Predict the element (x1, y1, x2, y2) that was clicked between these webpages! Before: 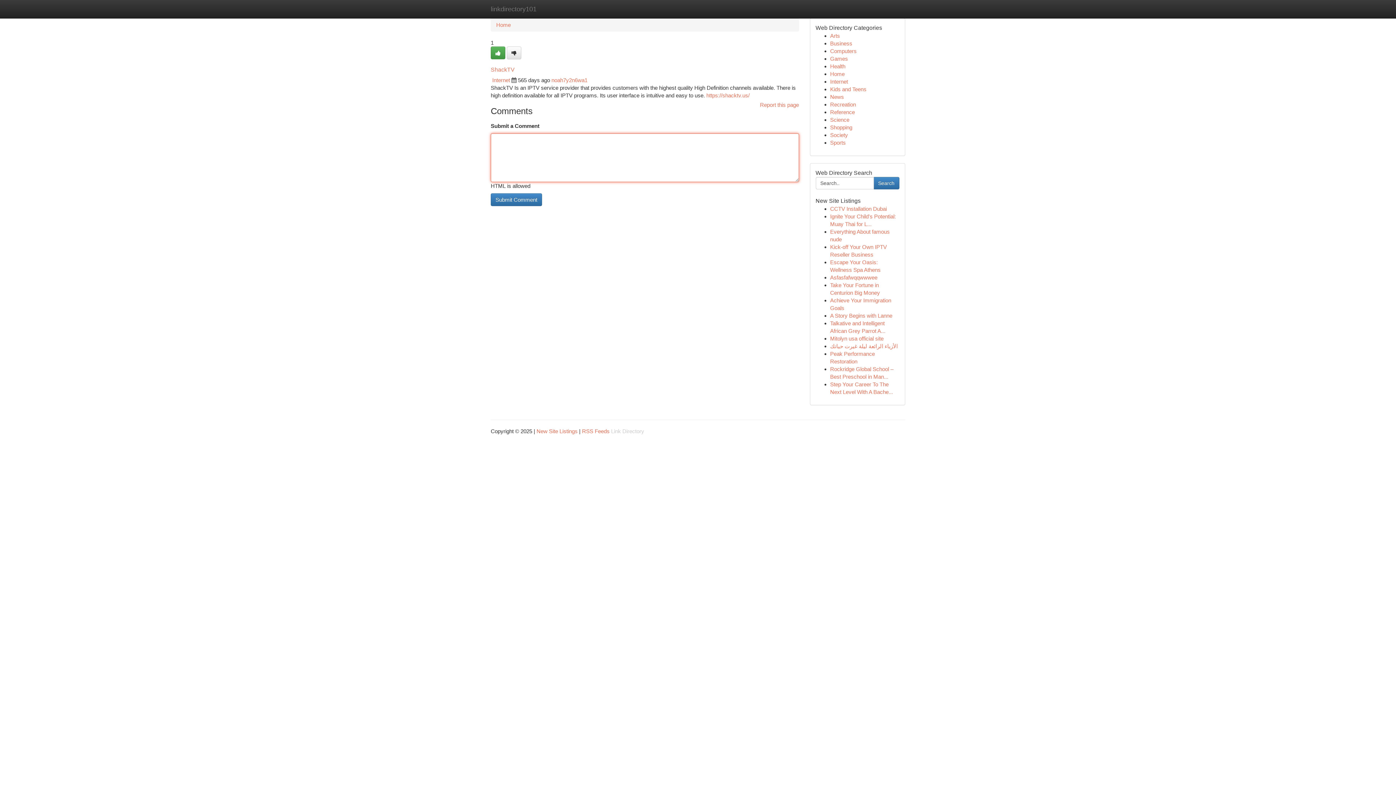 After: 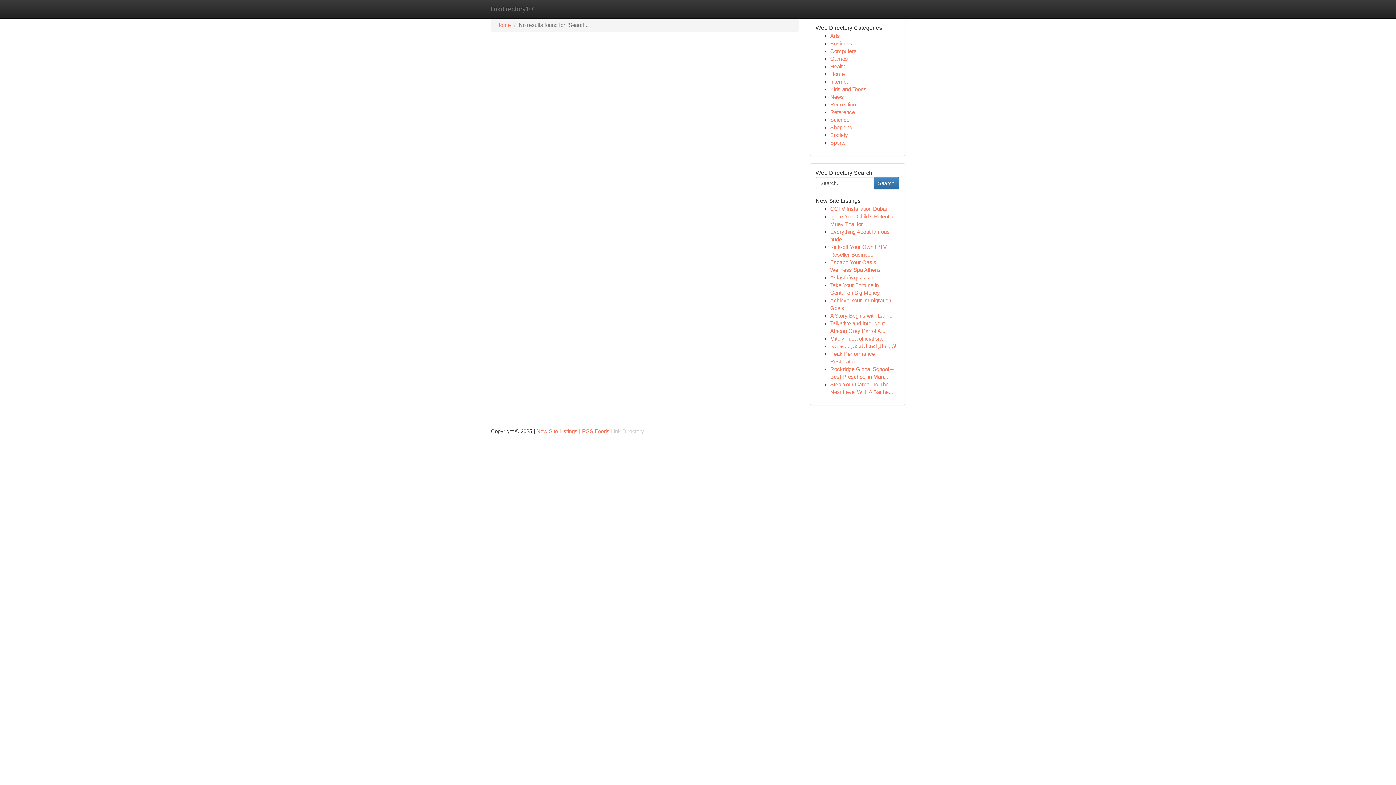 Action: bbox: (873, 177, 899, 189) label: Search